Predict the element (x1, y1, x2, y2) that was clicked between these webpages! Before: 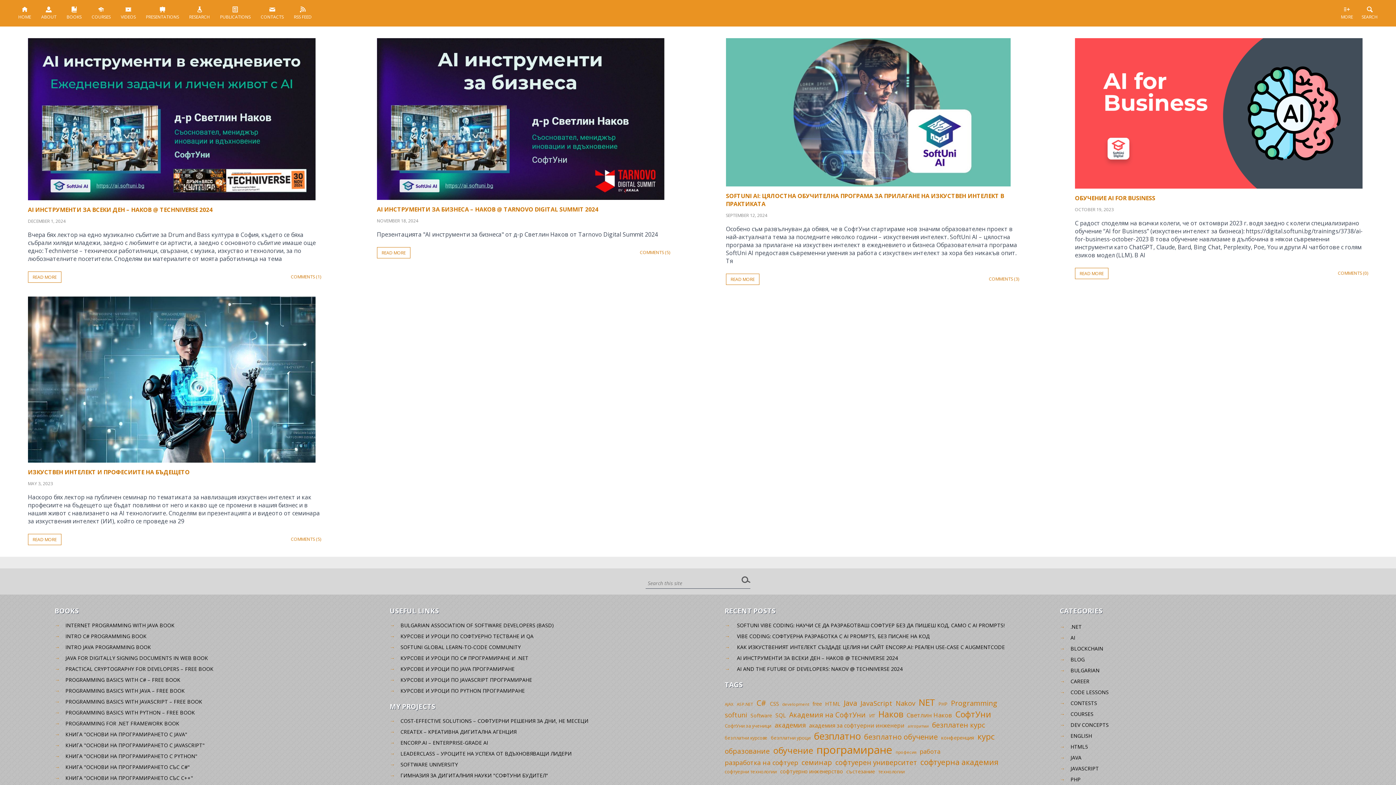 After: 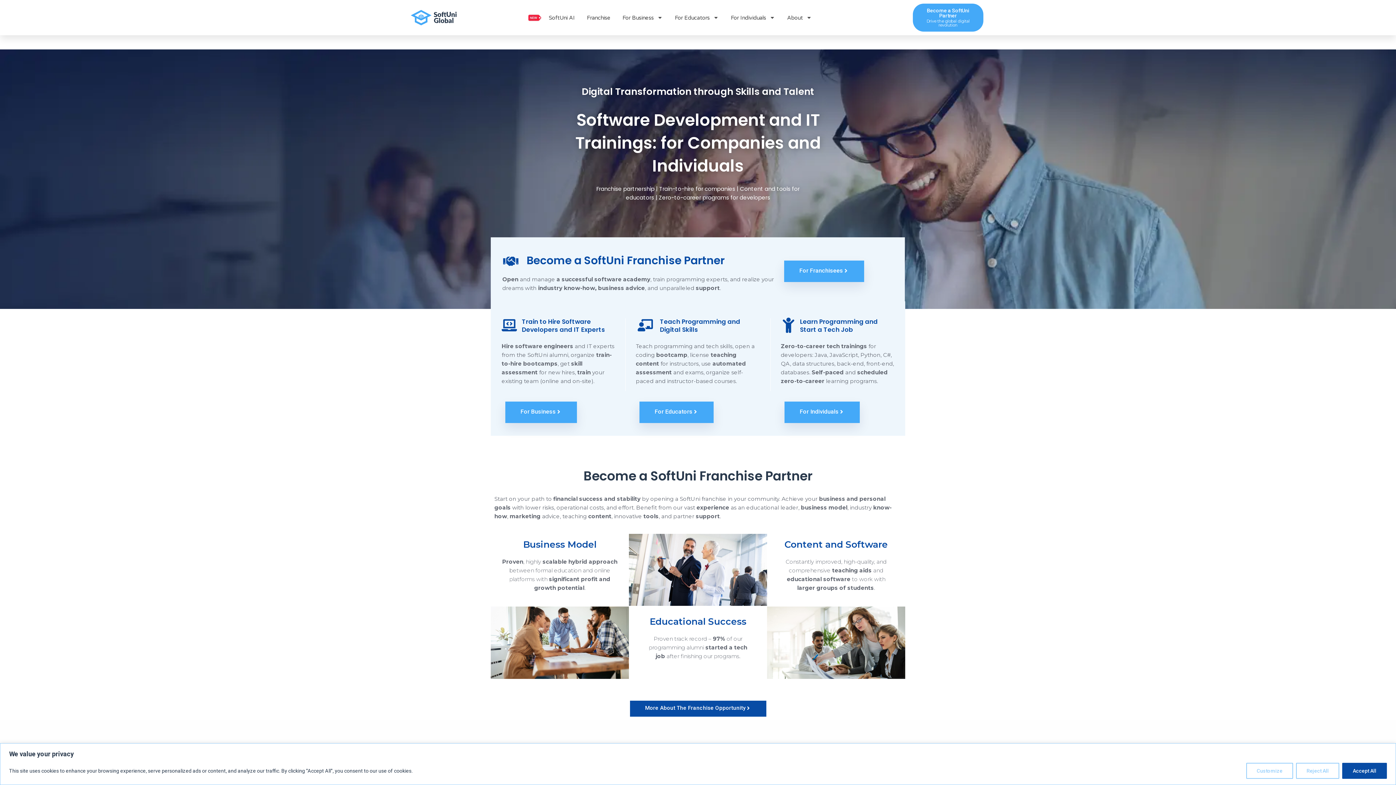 Action: label: SOFTUNI GLOBAL LEARN-TO-CODE COMMUNITY bbox: (400, 644, 520, 651)